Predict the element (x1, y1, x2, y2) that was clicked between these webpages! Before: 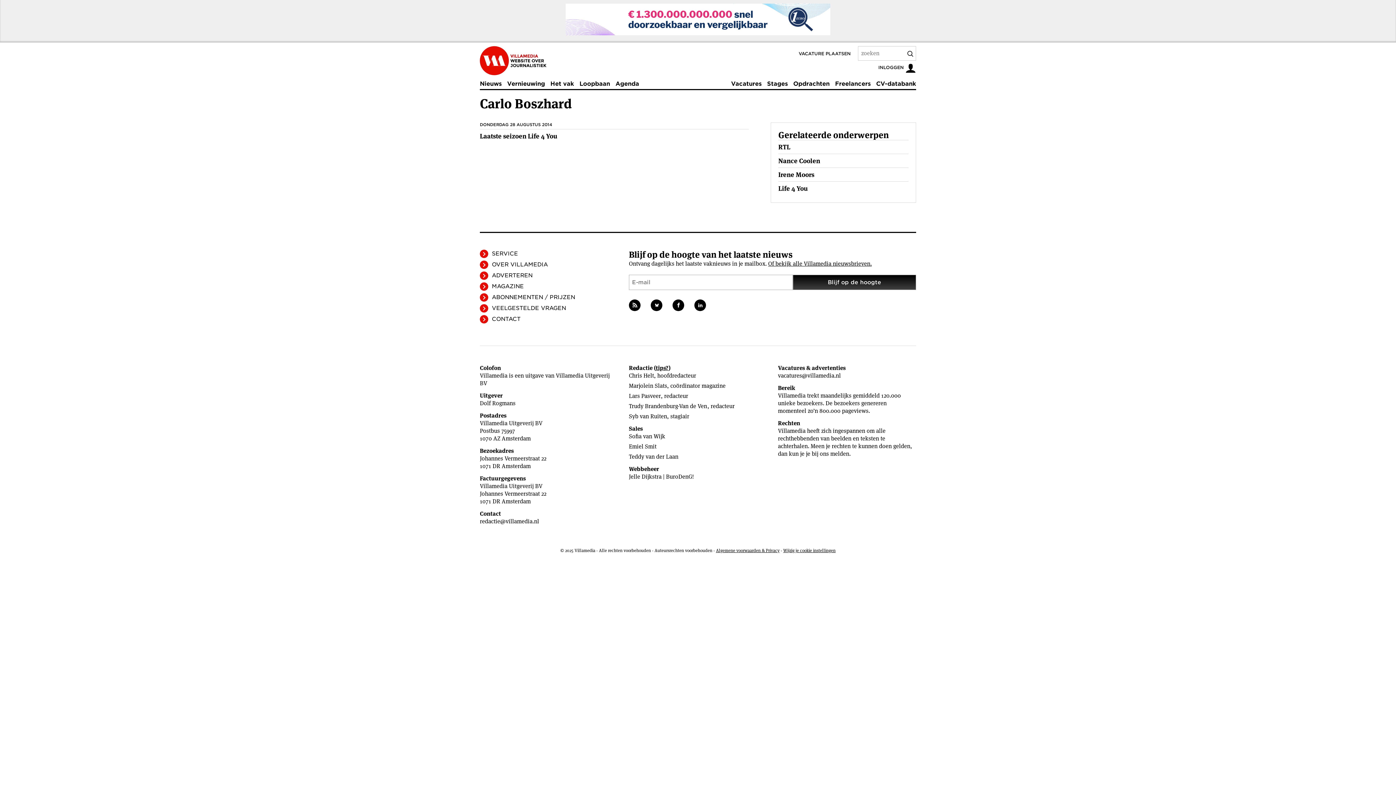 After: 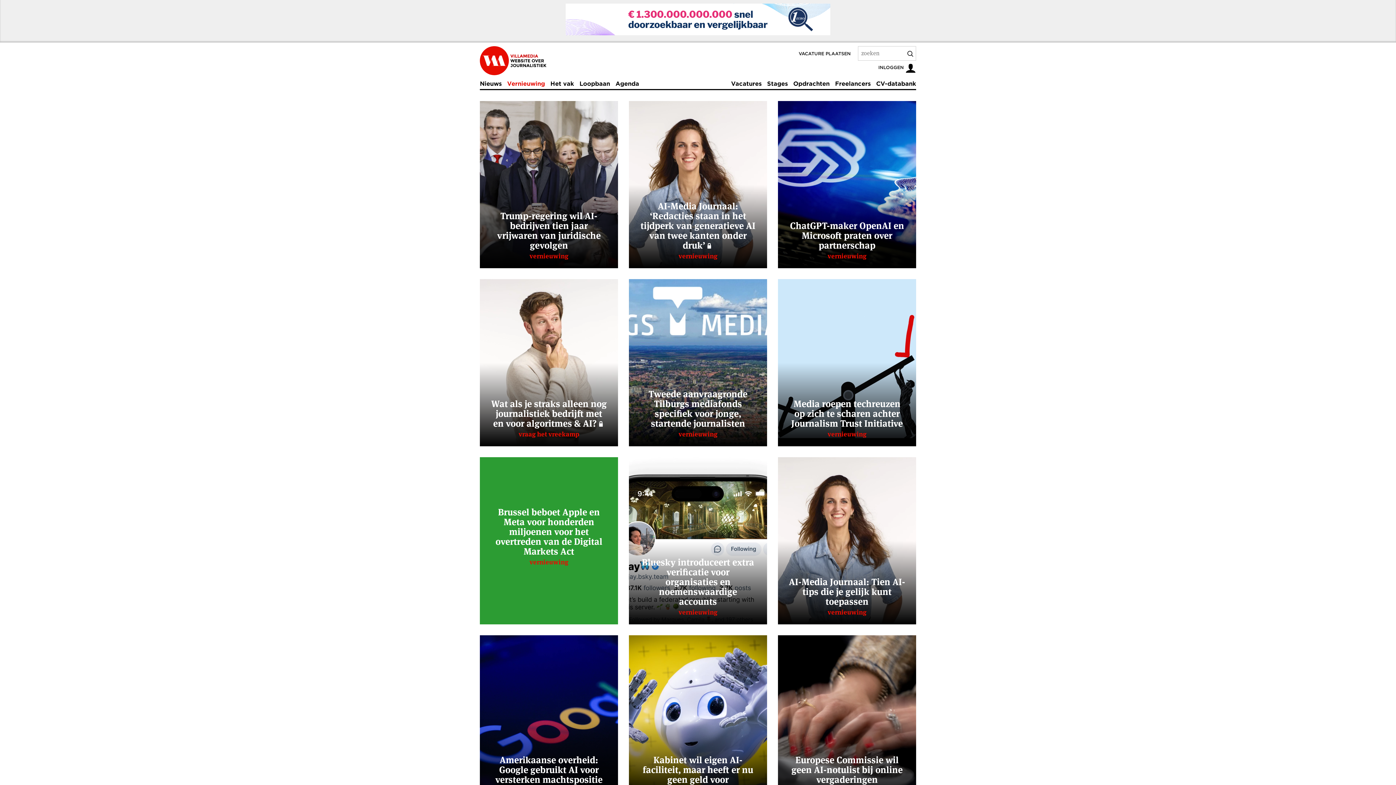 Action: label: Vernieuwing bbox: (507, 78, 545, 89)